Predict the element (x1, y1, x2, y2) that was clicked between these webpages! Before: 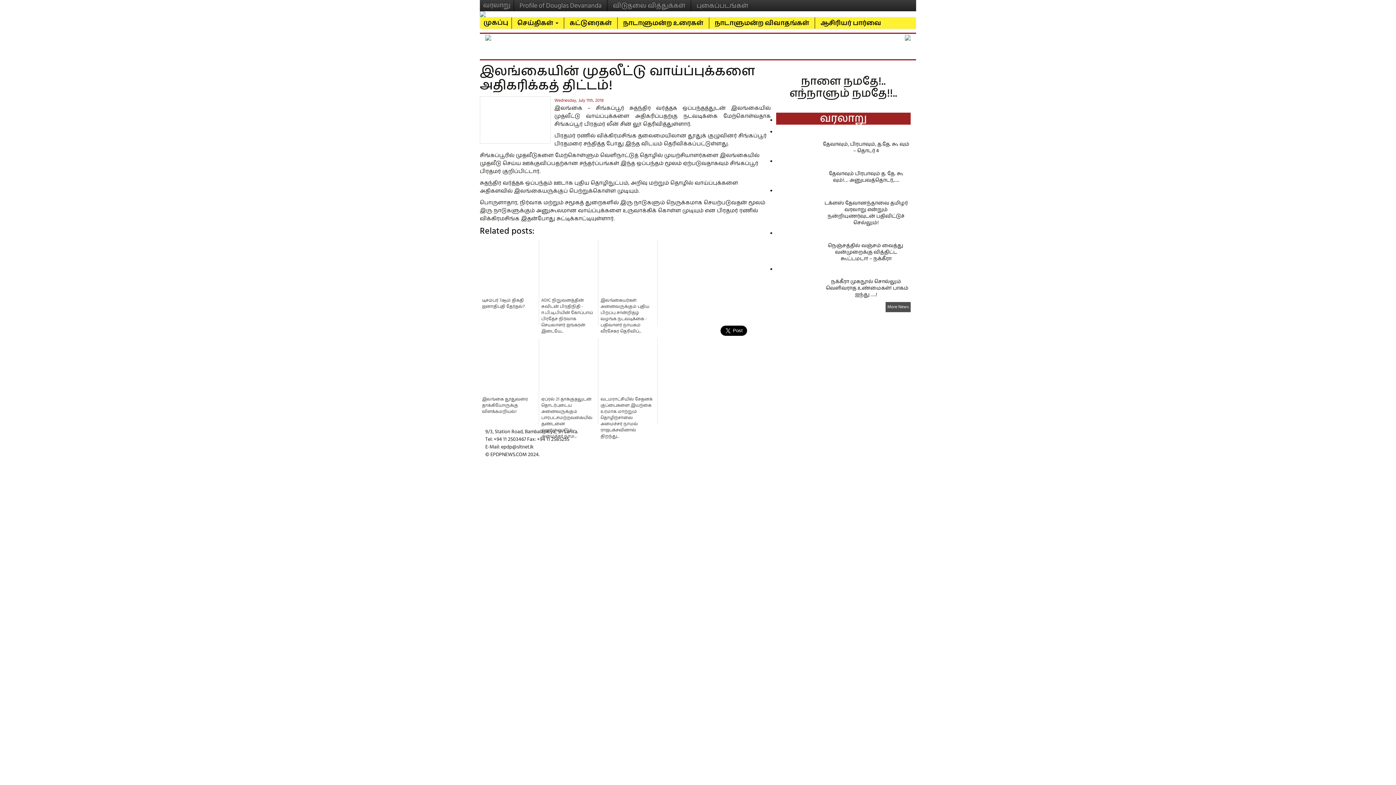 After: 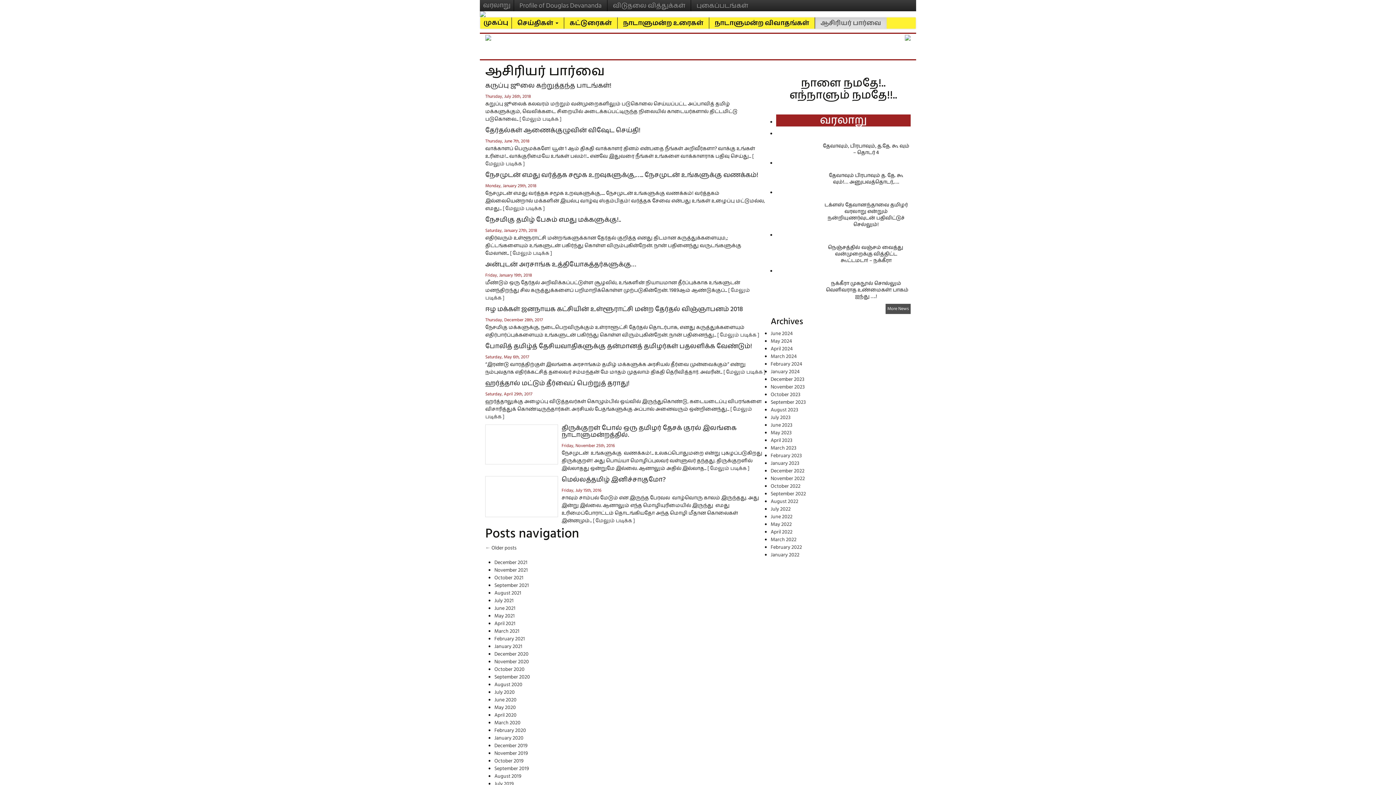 Action: bbox: (815, 17, 886, 28) label: ஆசிரியர் பார்வை